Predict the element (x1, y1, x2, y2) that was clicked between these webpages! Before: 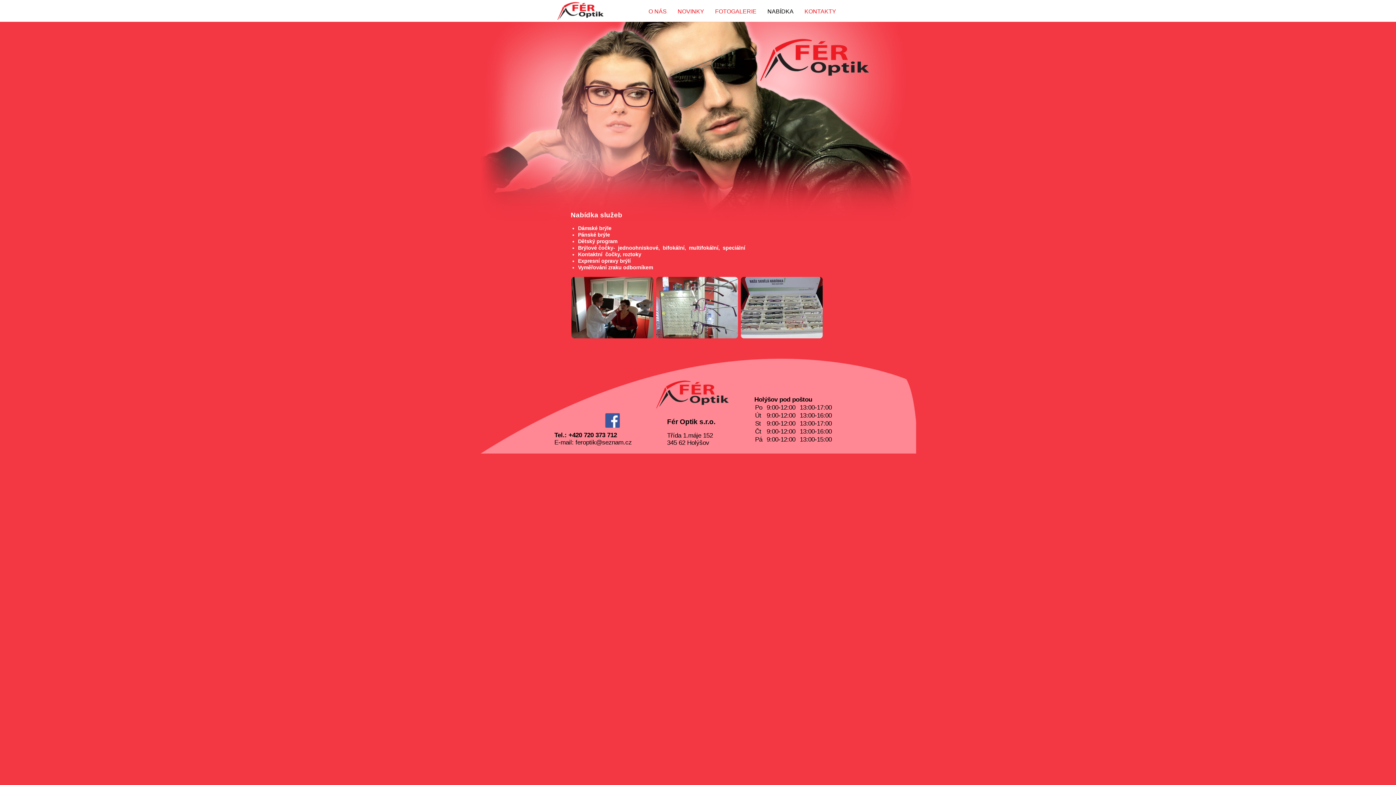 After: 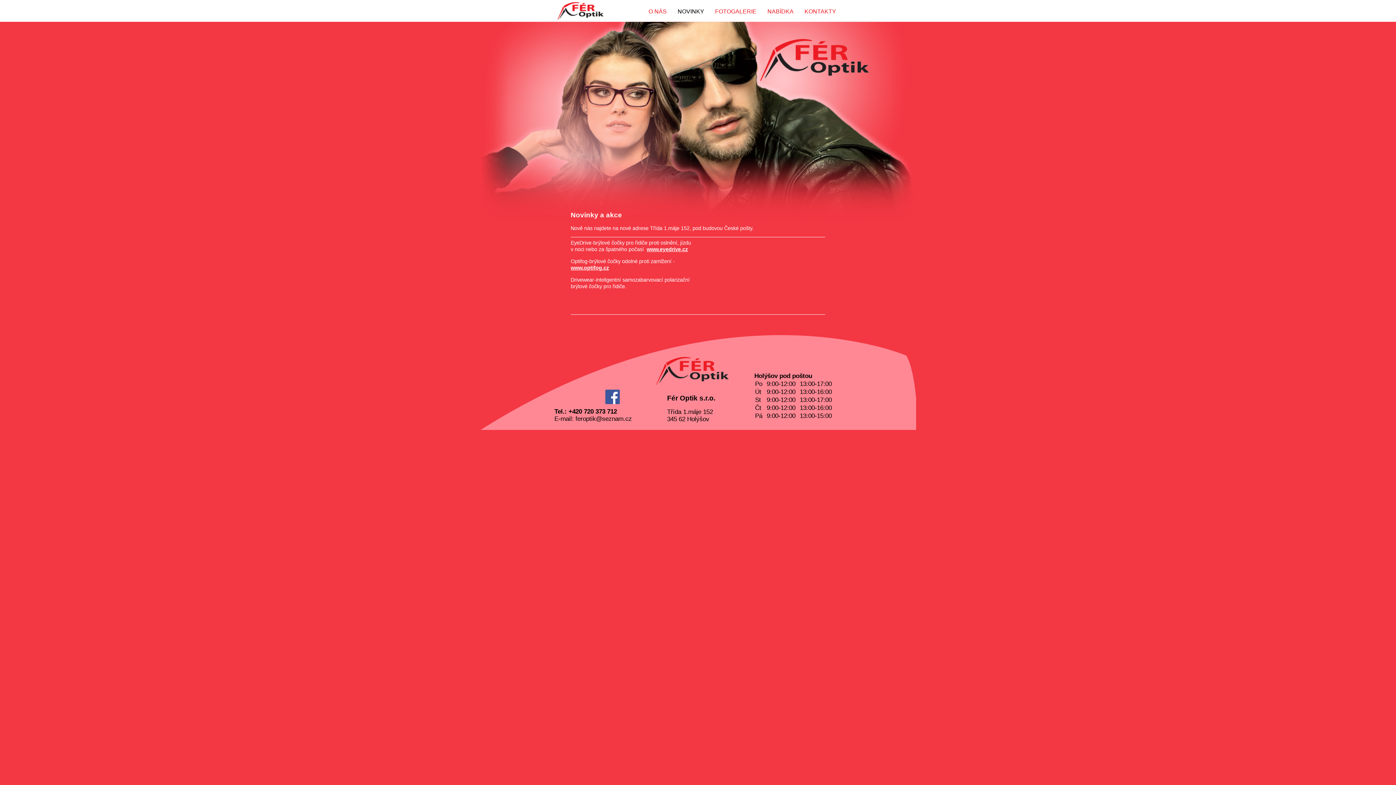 Action: bbox: (672, 0, 709, 21) label: NOVINKY